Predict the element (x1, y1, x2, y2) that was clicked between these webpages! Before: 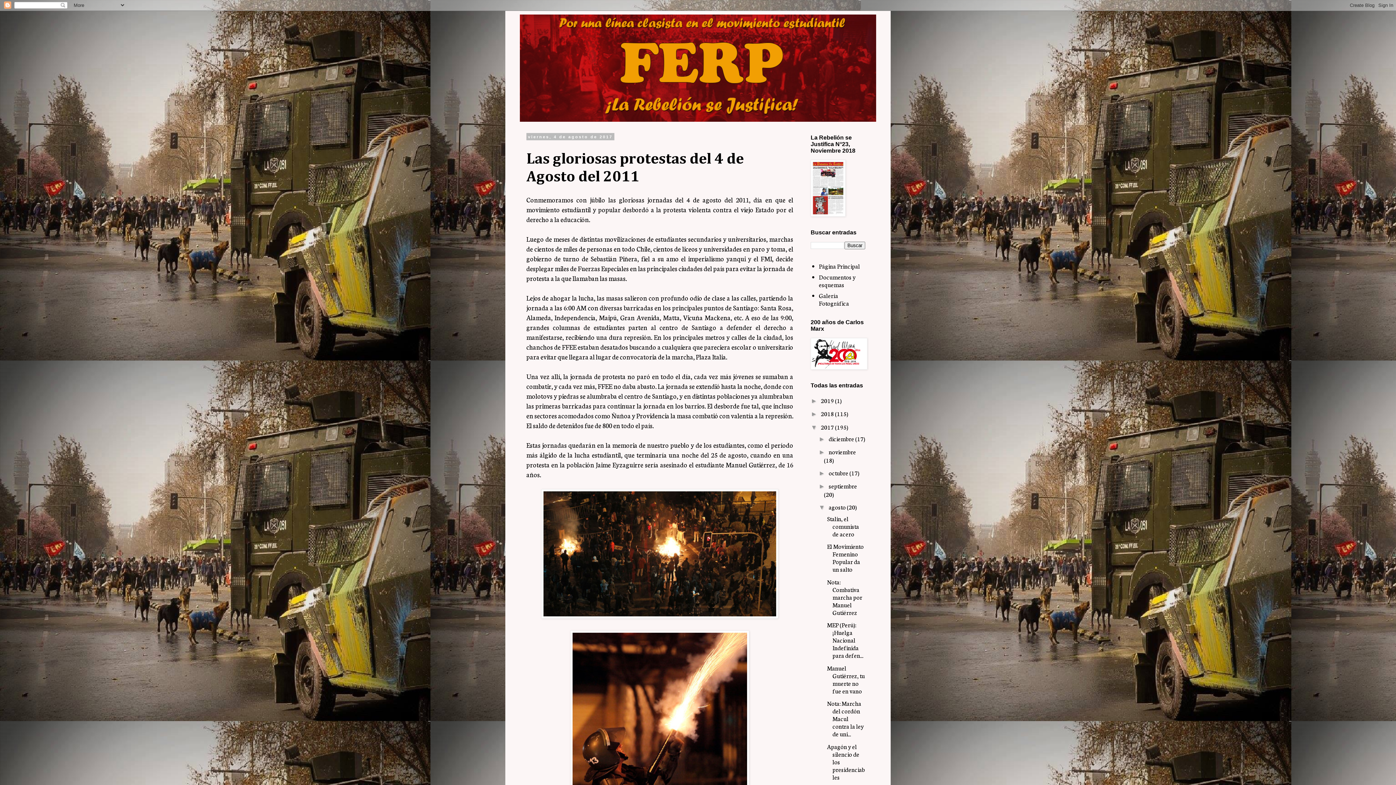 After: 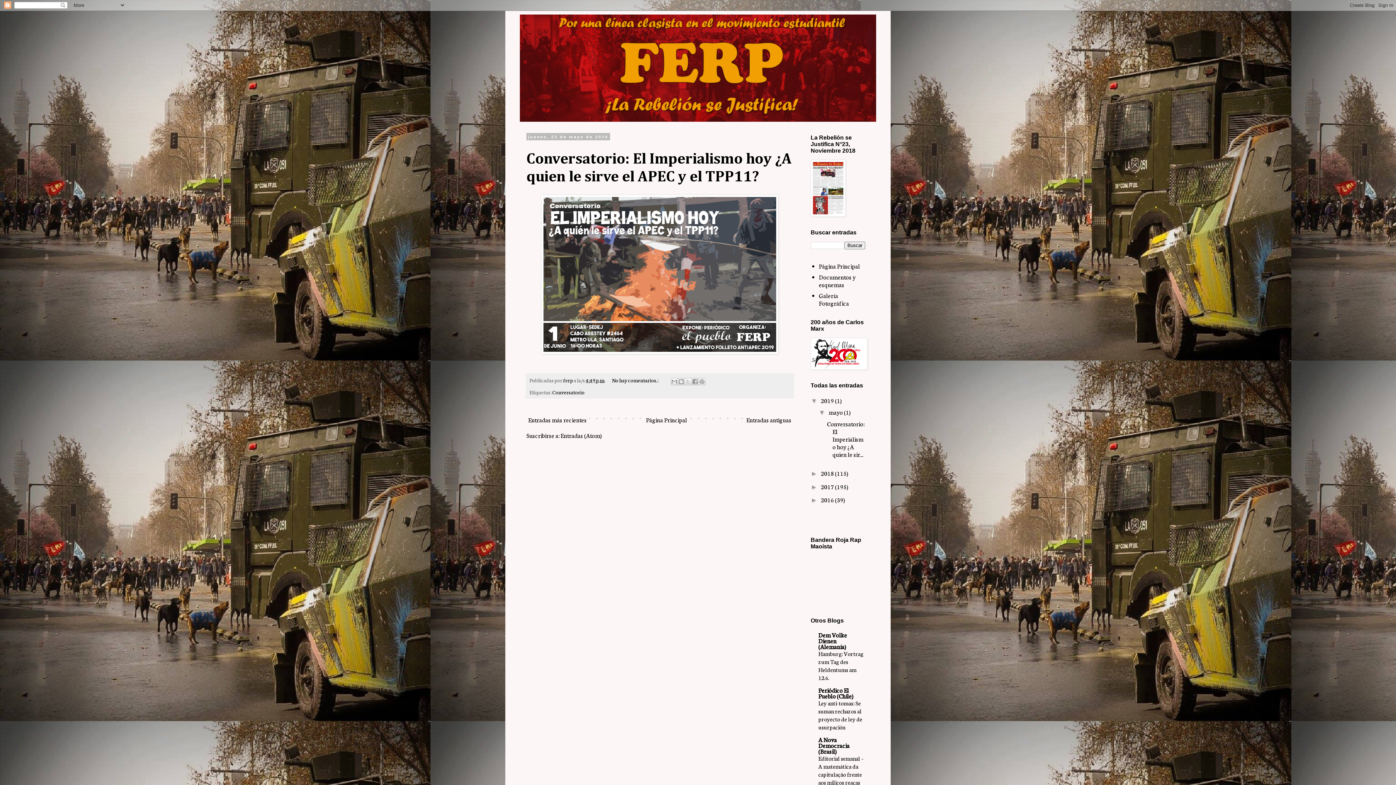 Action: bbox: (821, 396, 835, 404) label: 2019 